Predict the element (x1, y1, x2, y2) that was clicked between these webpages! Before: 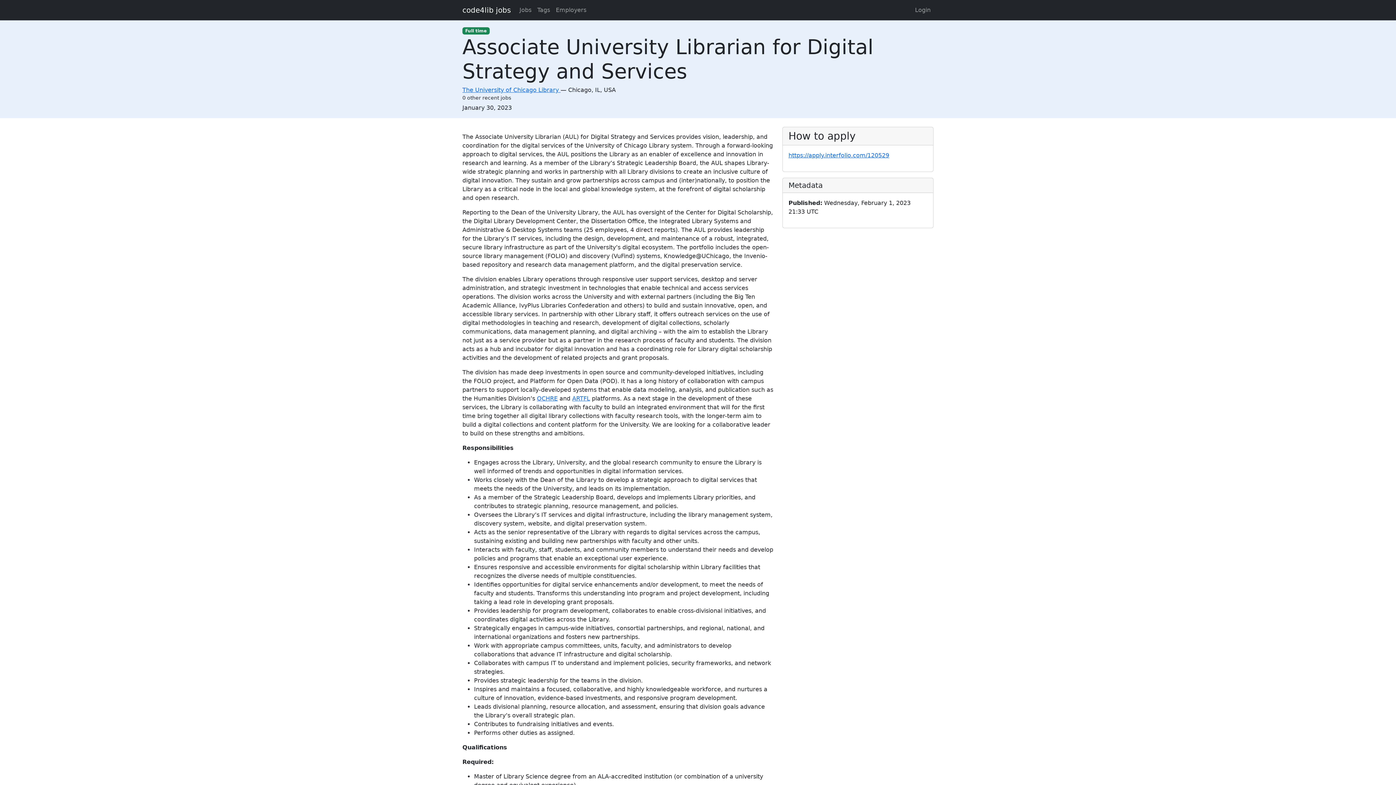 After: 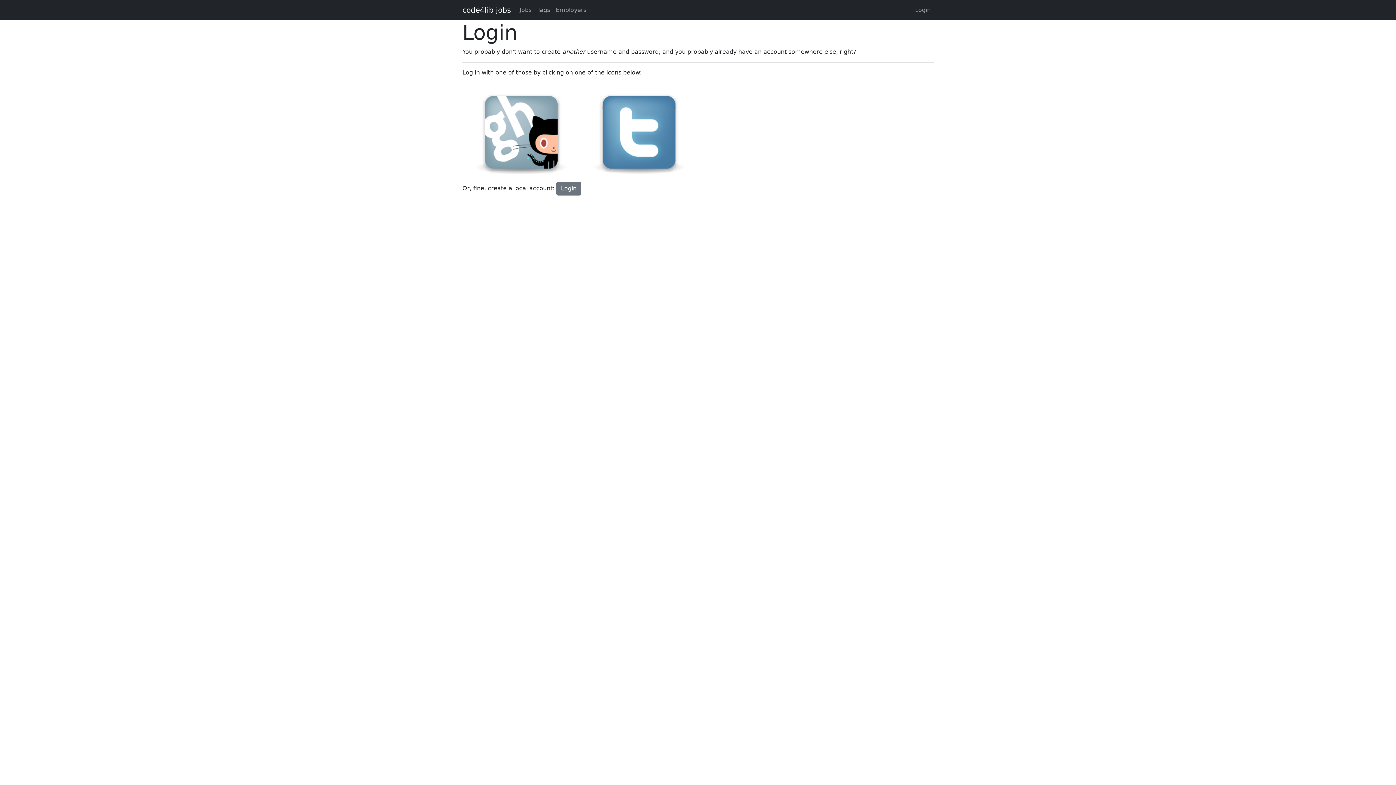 Action: bbox: (912, 2, 933, 17) label: Login